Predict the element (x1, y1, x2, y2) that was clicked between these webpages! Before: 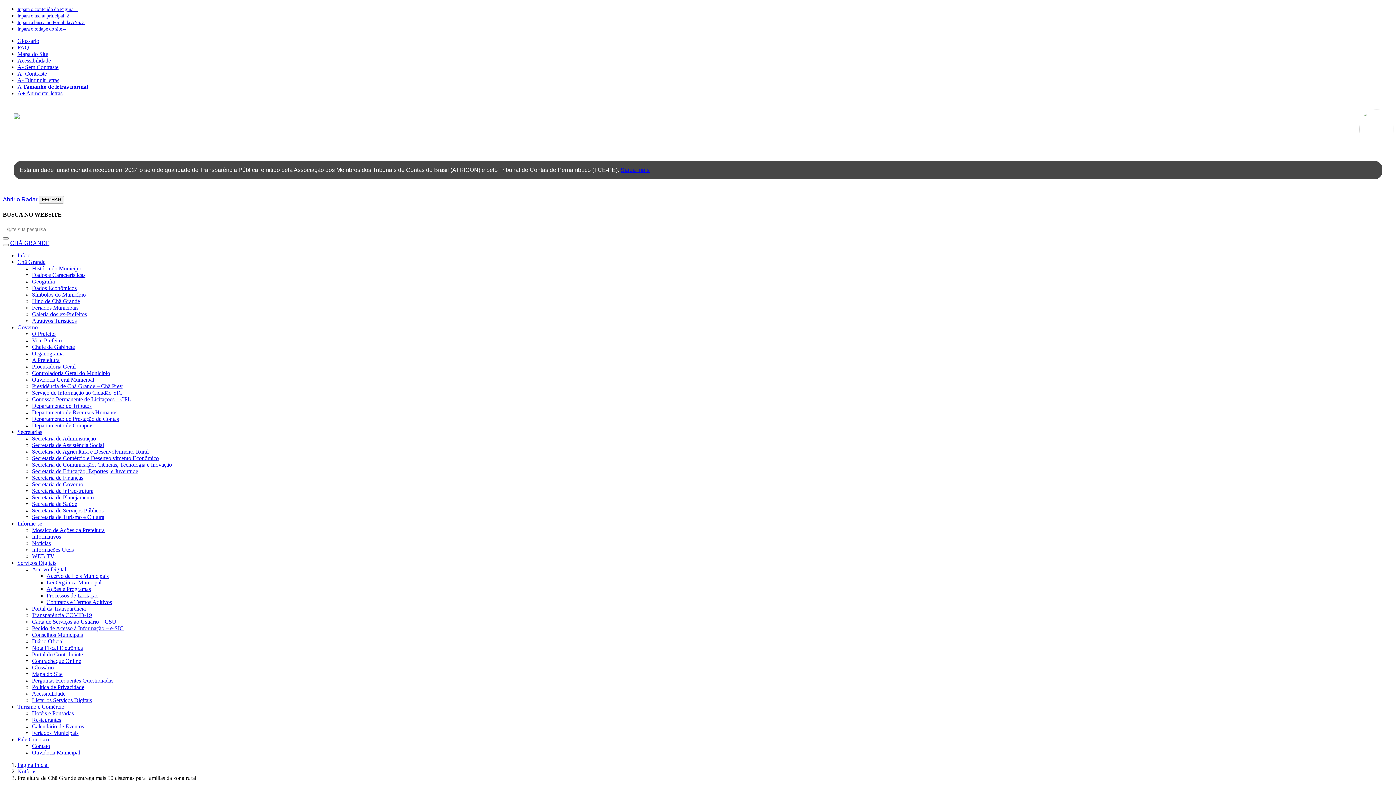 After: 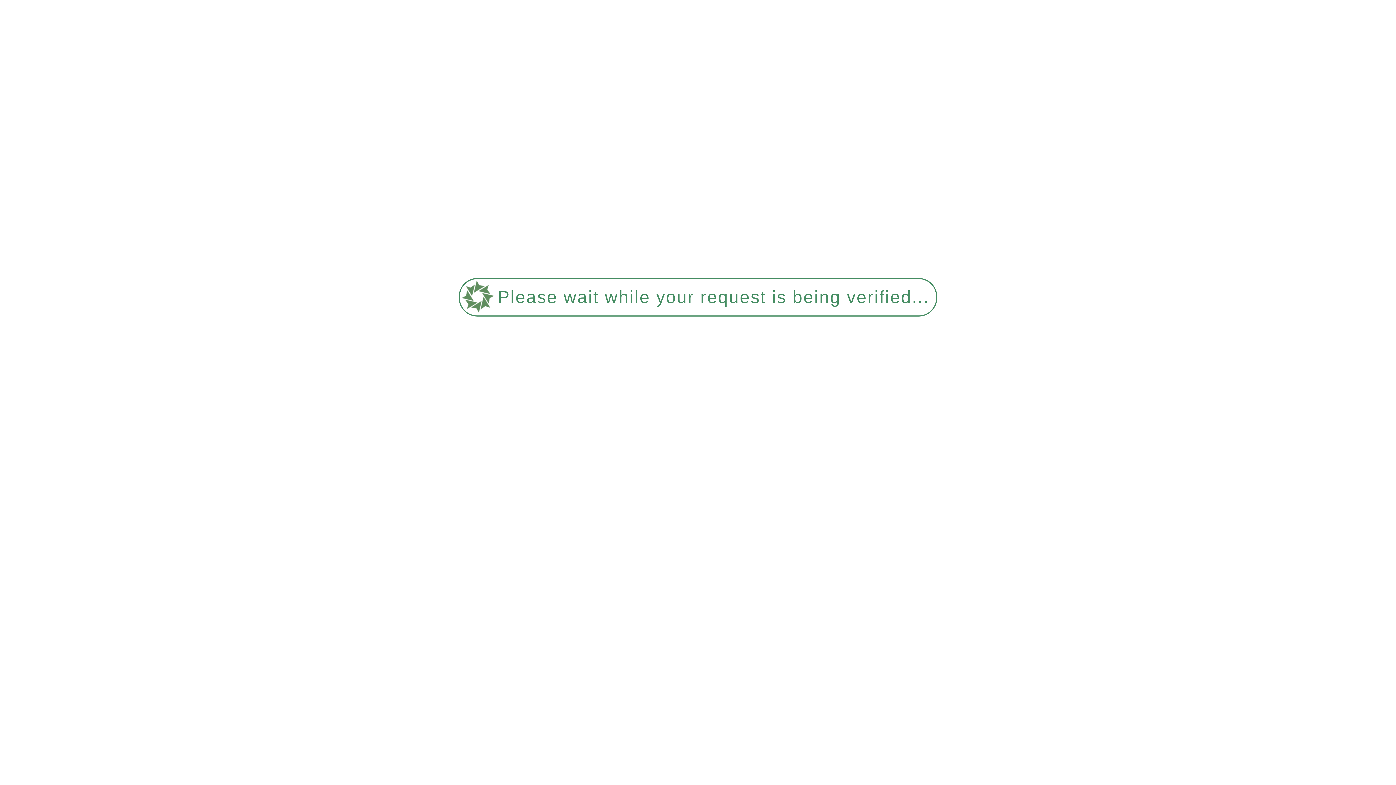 Action: bbox: (32, 730, 78, 736) label: Feriados Municipais